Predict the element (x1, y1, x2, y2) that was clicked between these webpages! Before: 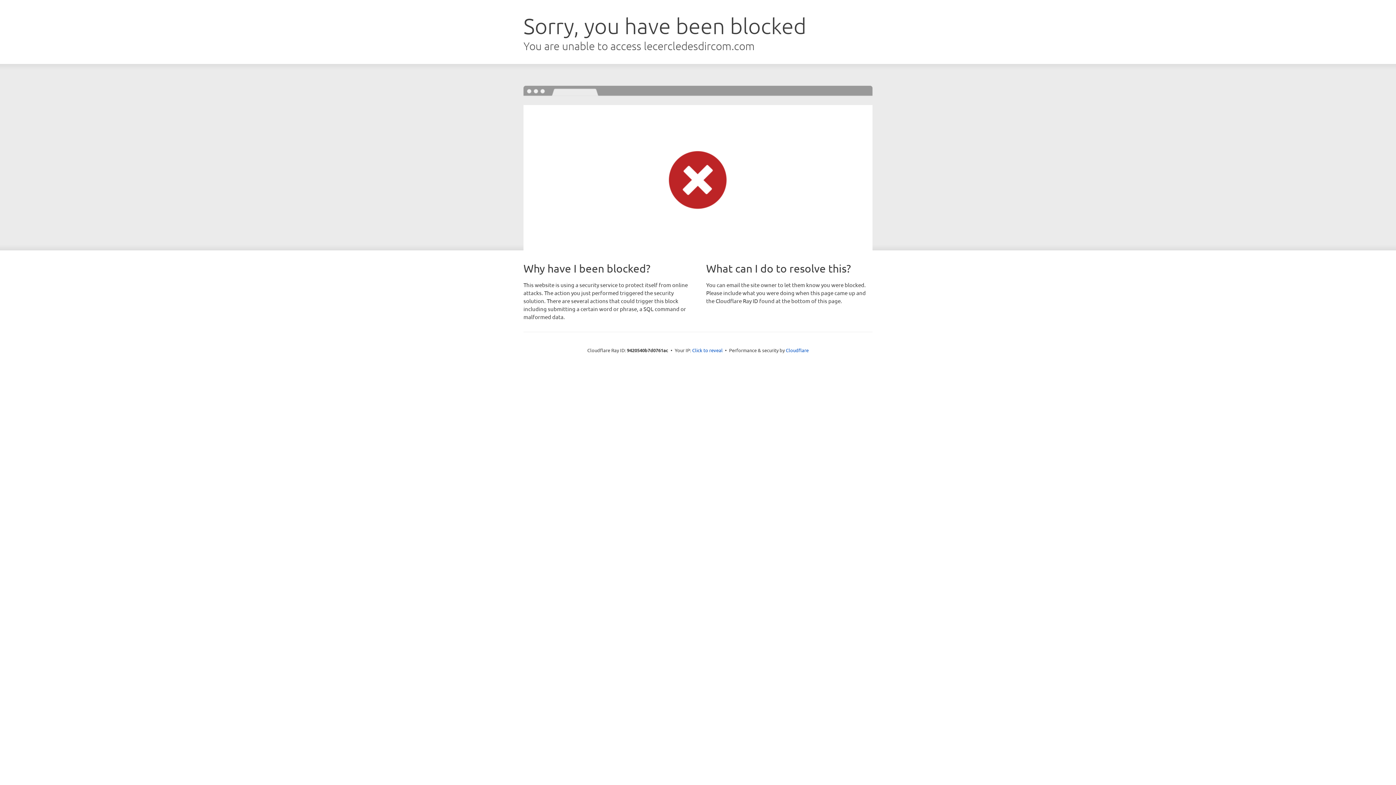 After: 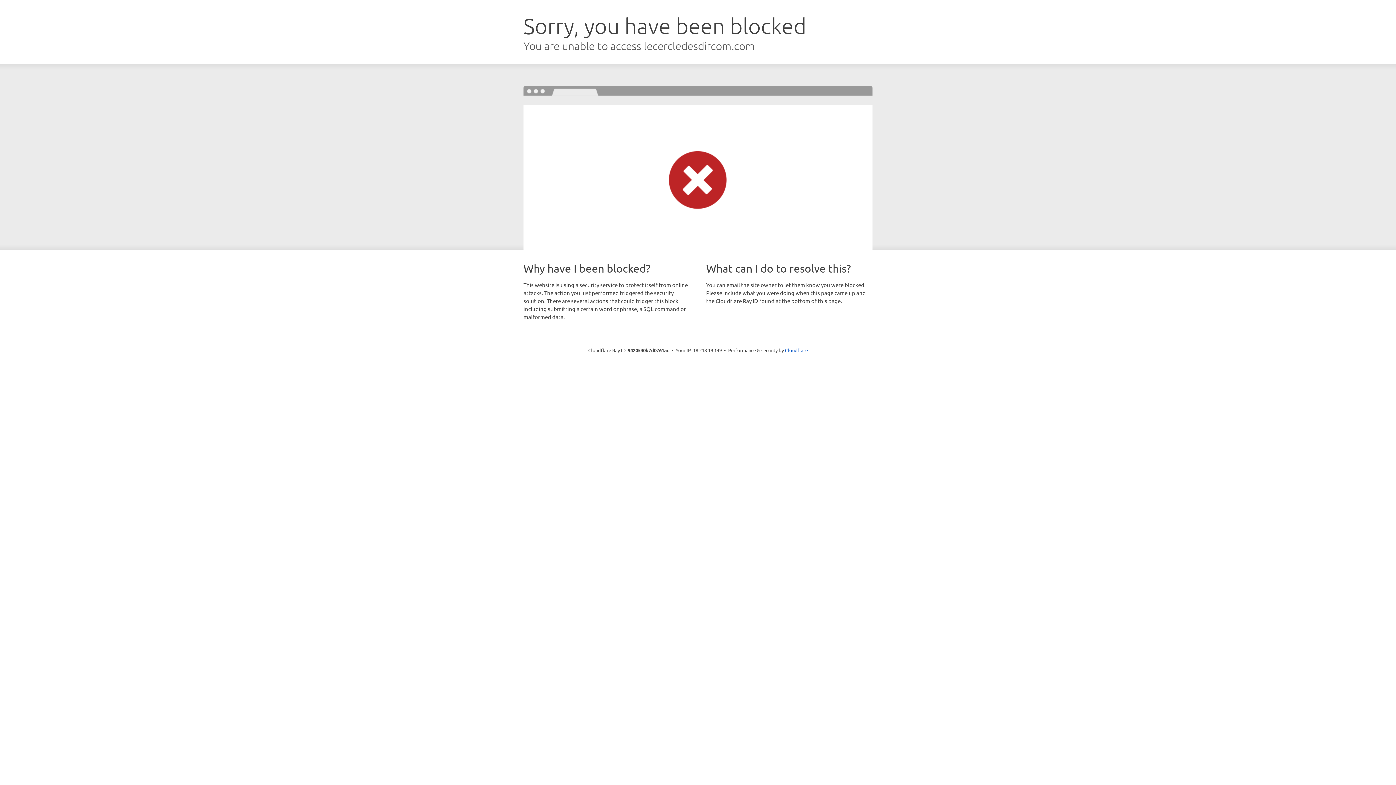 Action: label: Click to reveal bbox: (692, 346, 722, 353)